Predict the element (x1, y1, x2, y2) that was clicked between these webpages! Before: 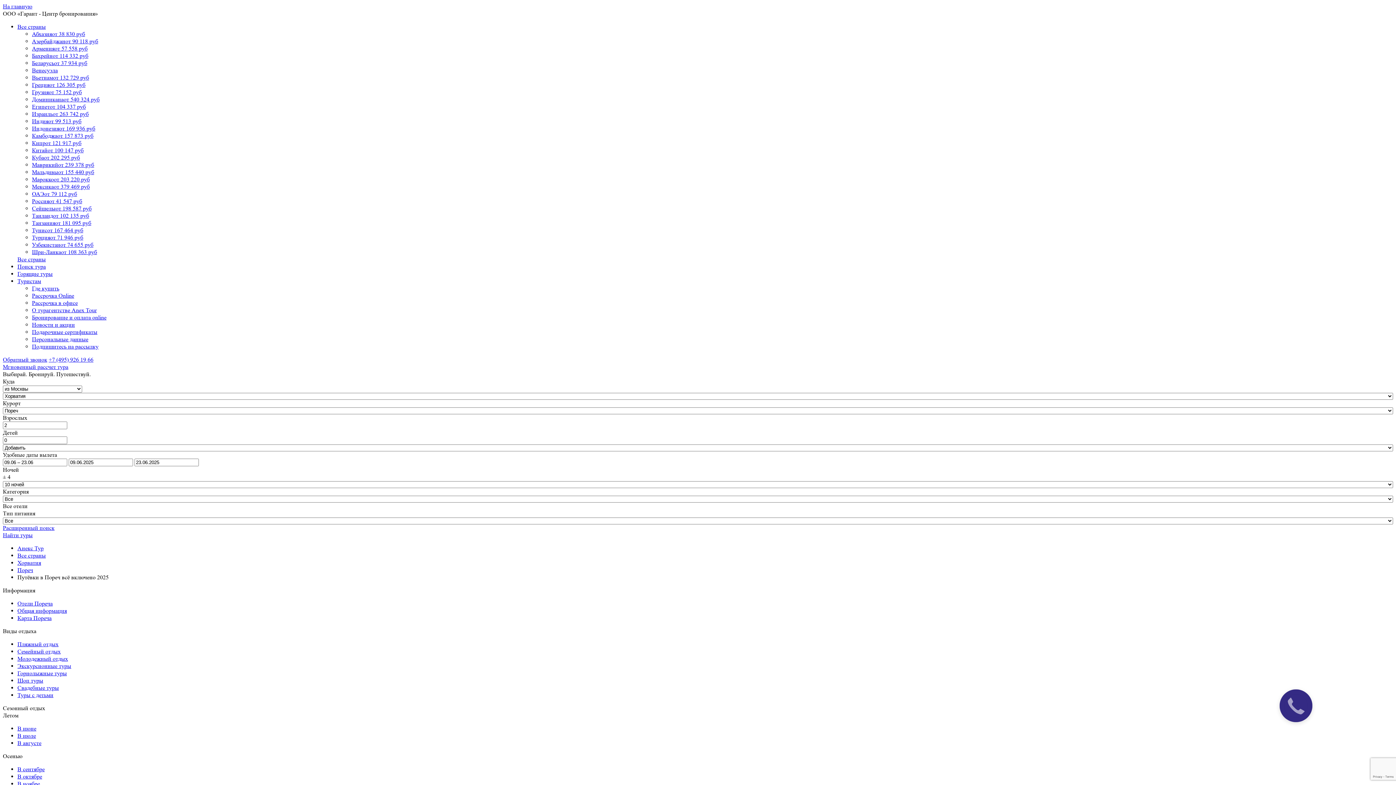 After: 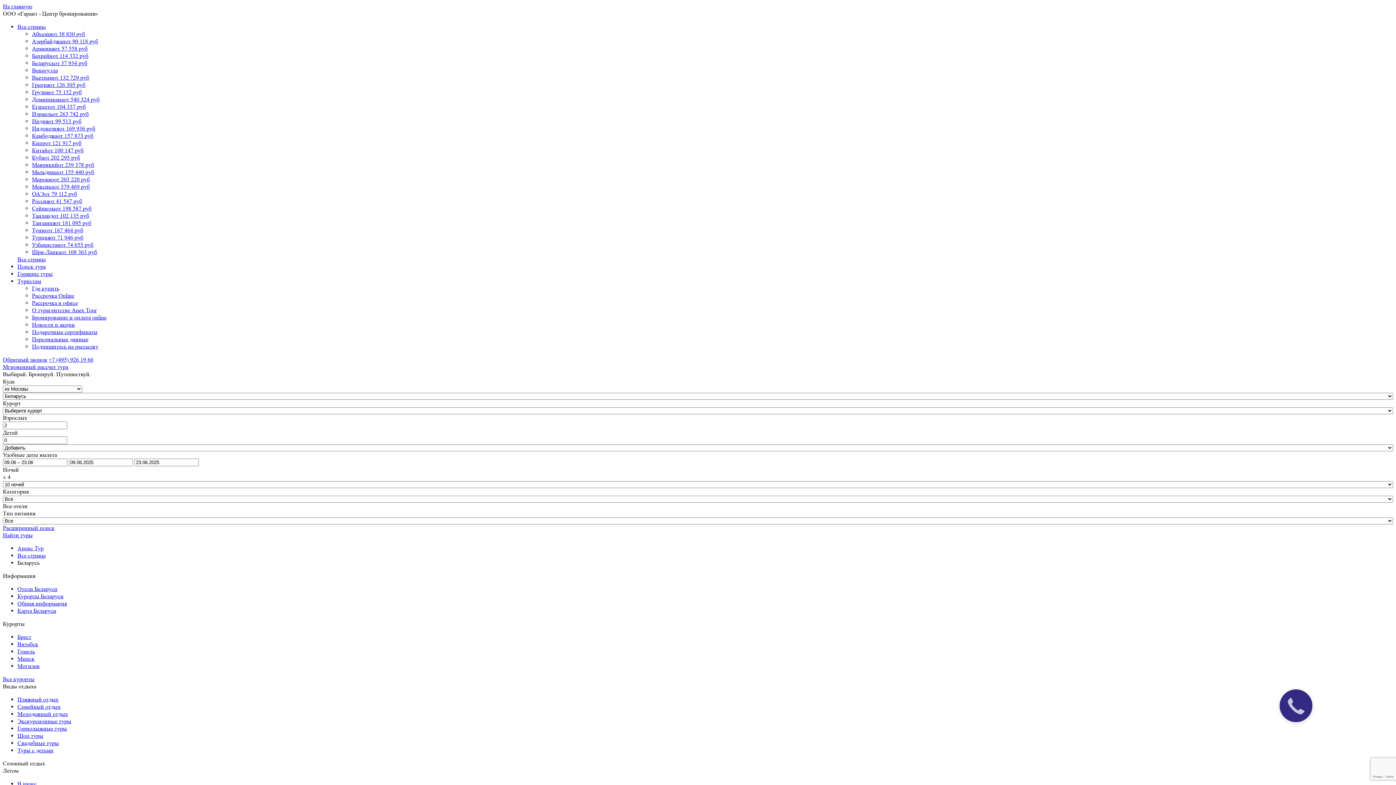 Action: label: Беларусьот 37 934 руб bbox: (32, 59, 87, 66)